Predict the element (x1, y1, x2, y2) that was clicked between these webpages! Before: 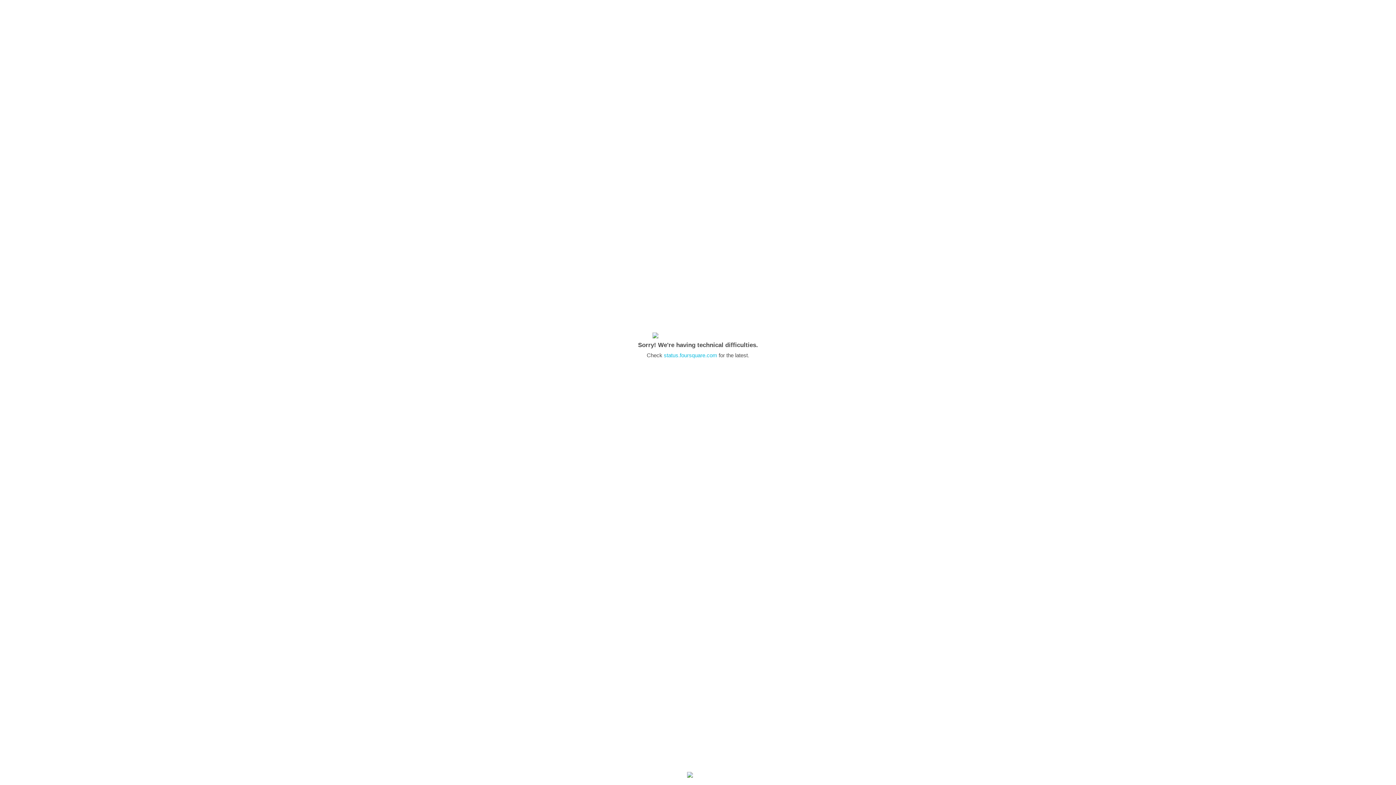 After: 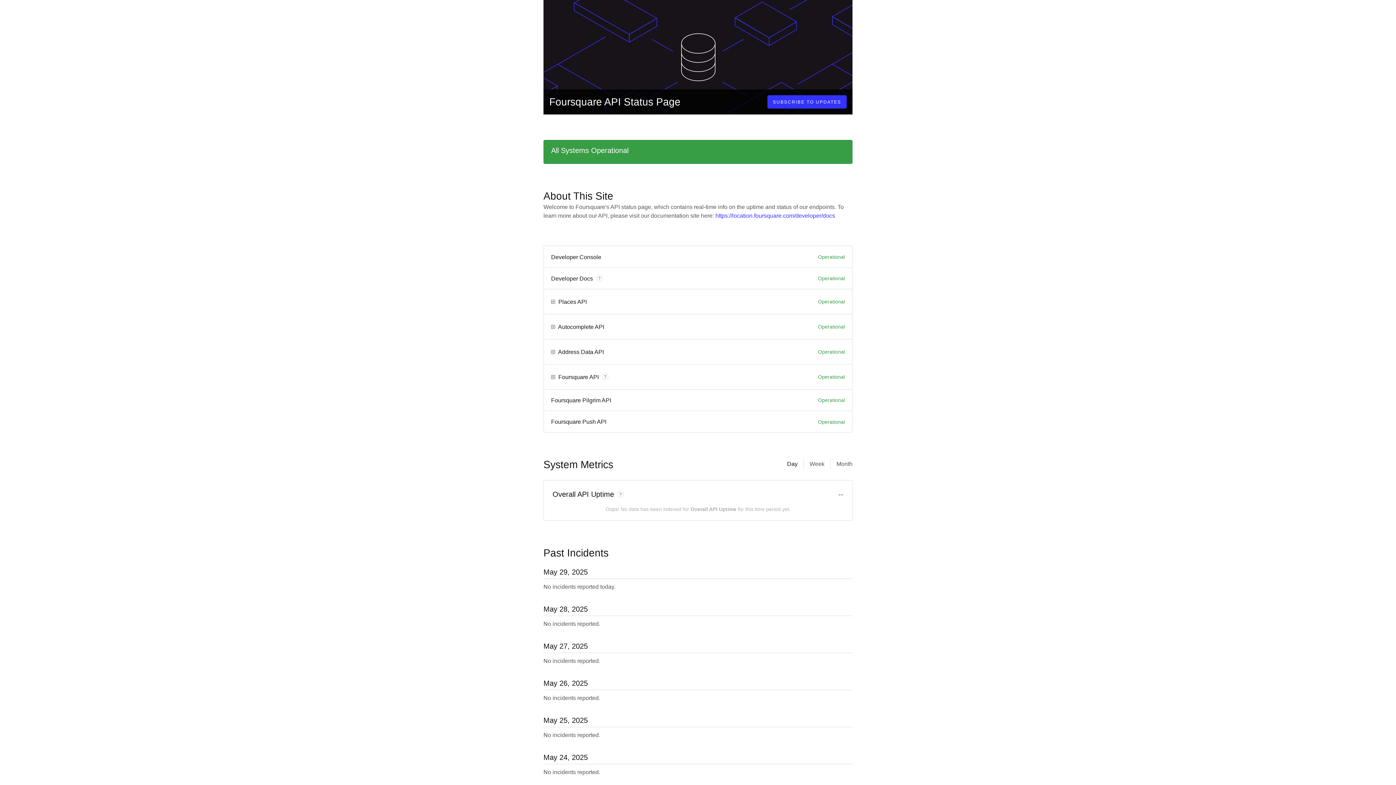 Action: label: status.foursquare.com bbox: (664, 352, 717, 358)